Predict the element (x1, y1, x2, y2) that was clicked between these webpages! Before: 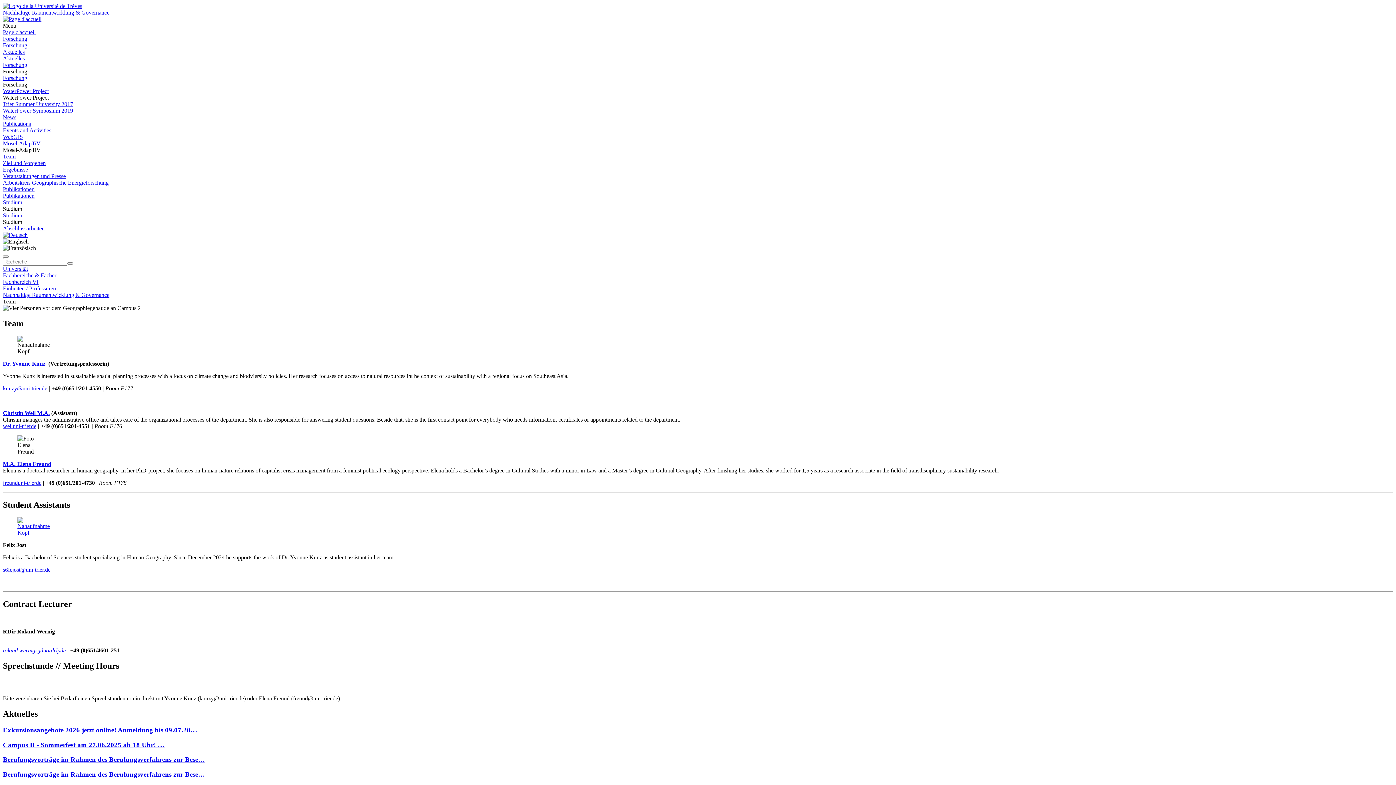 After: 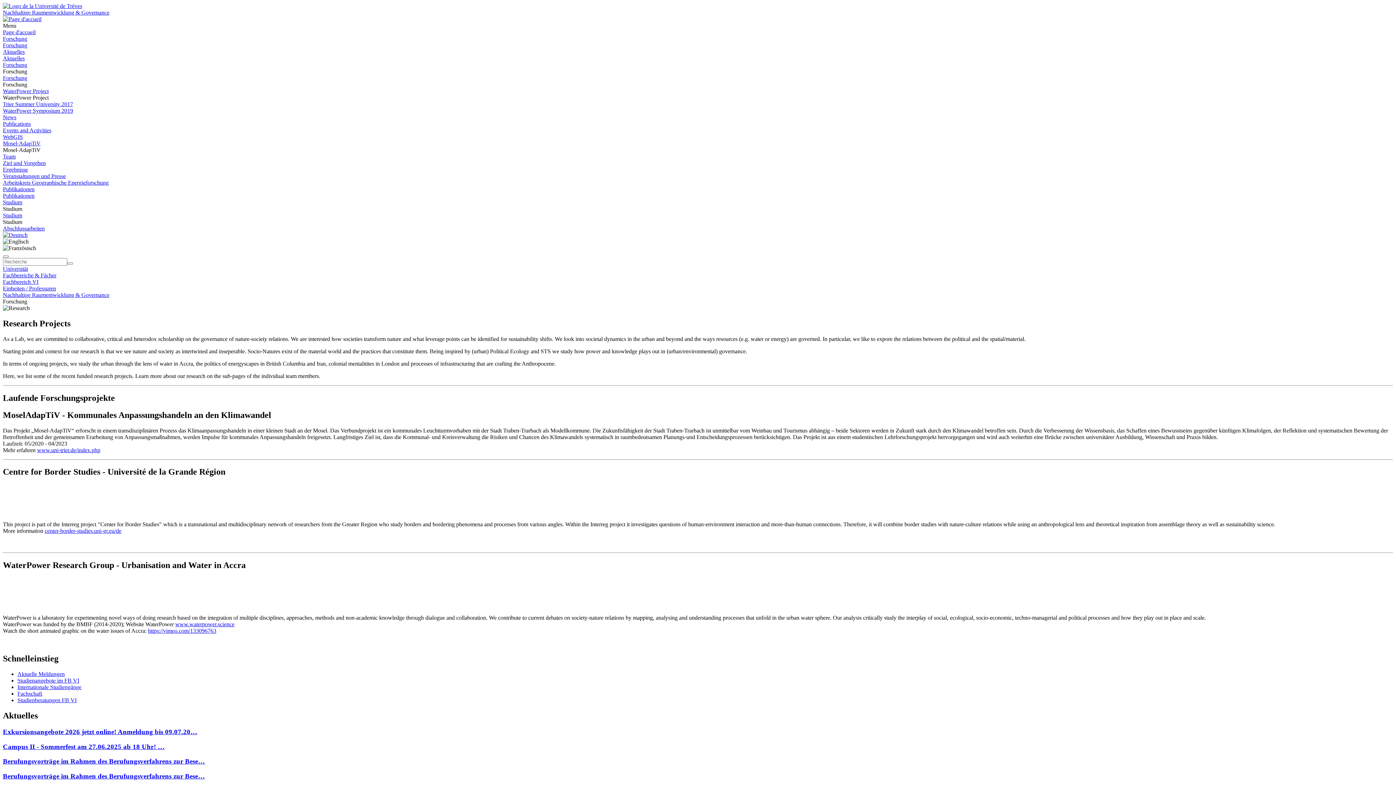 Action: label: Forschung bbox: (2, 61, 27, 68)